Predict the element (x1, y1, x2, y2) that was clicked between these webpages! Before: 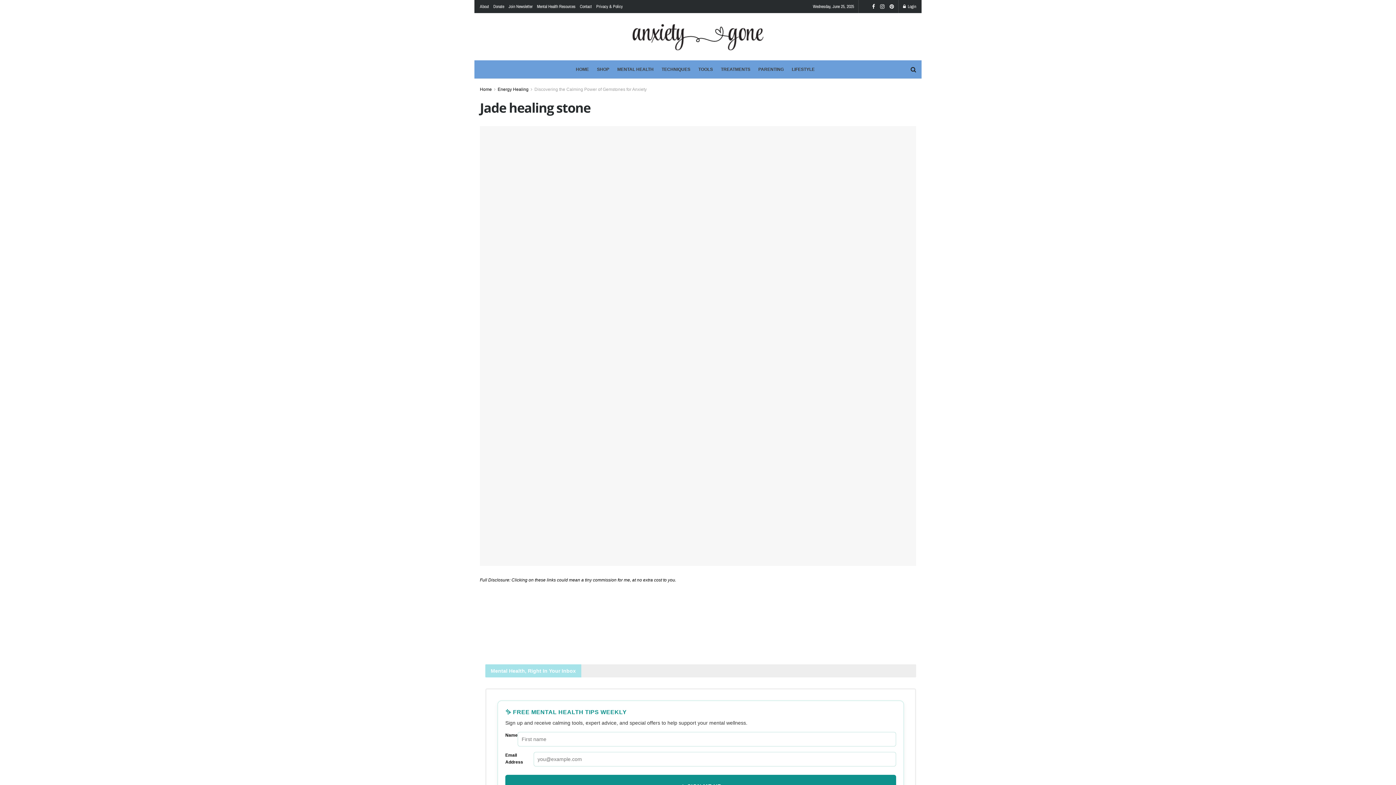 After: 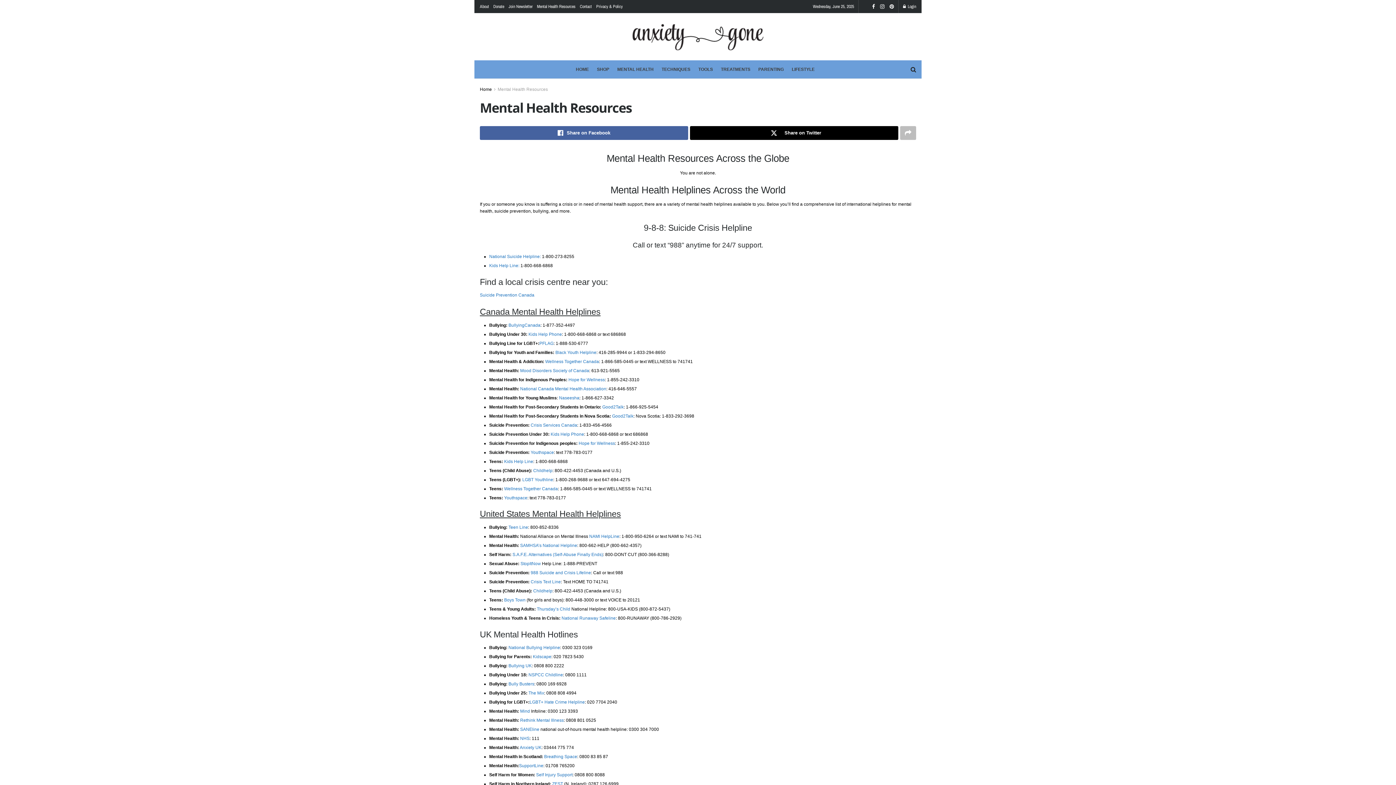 Action: bbox: (537, 0, 575, 13) label: Mental Health Resources